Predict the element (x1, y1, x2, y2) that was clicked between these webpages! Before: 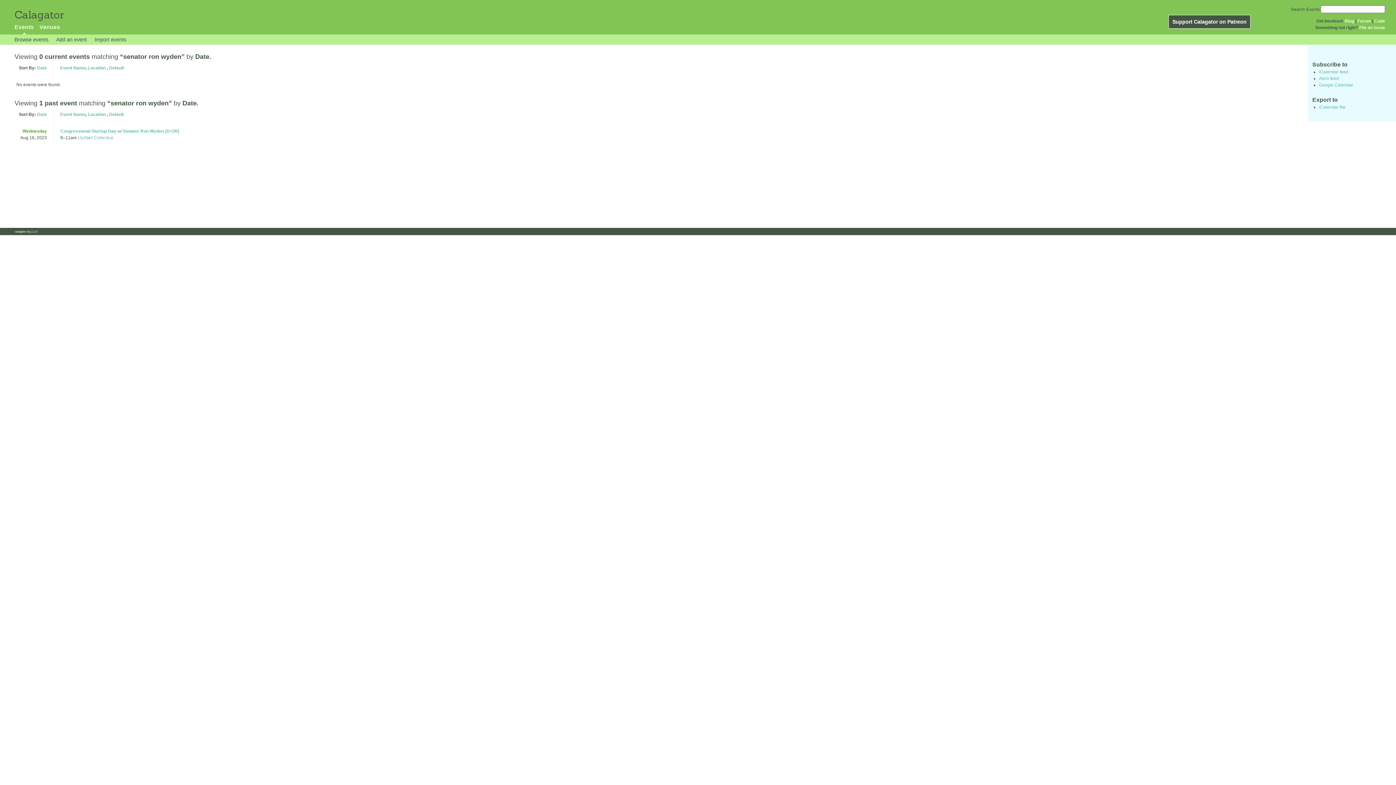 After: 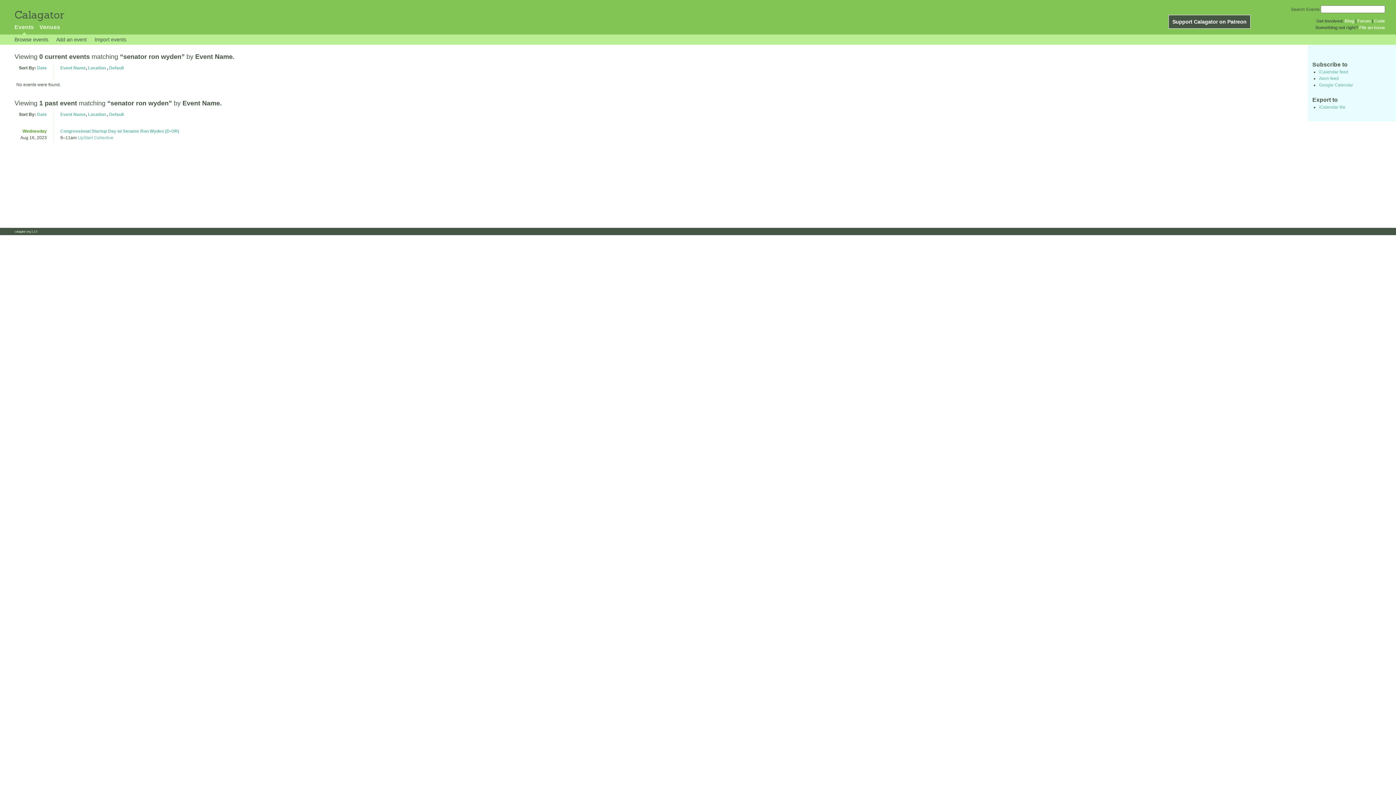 Action: label: Event Name bbox: (60, 111, 85, 117)